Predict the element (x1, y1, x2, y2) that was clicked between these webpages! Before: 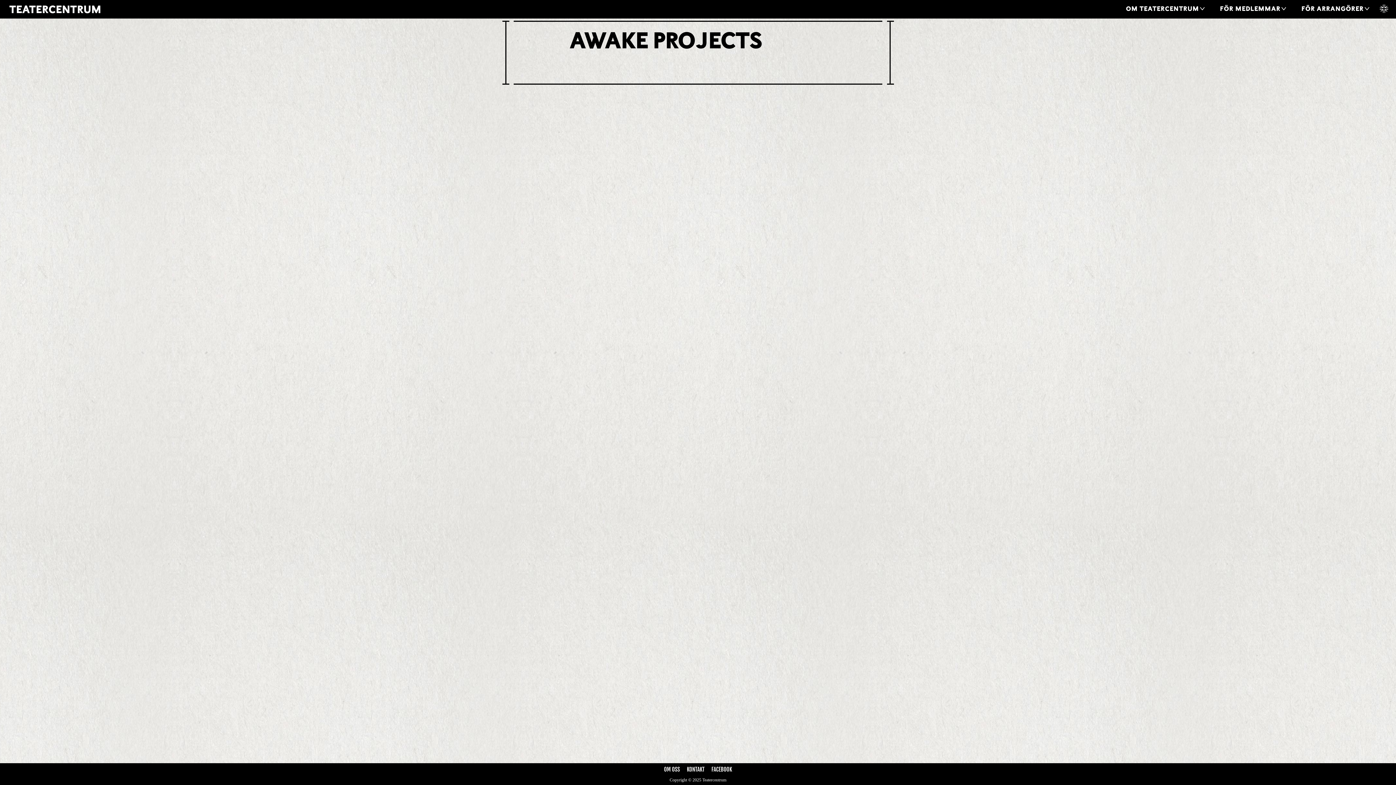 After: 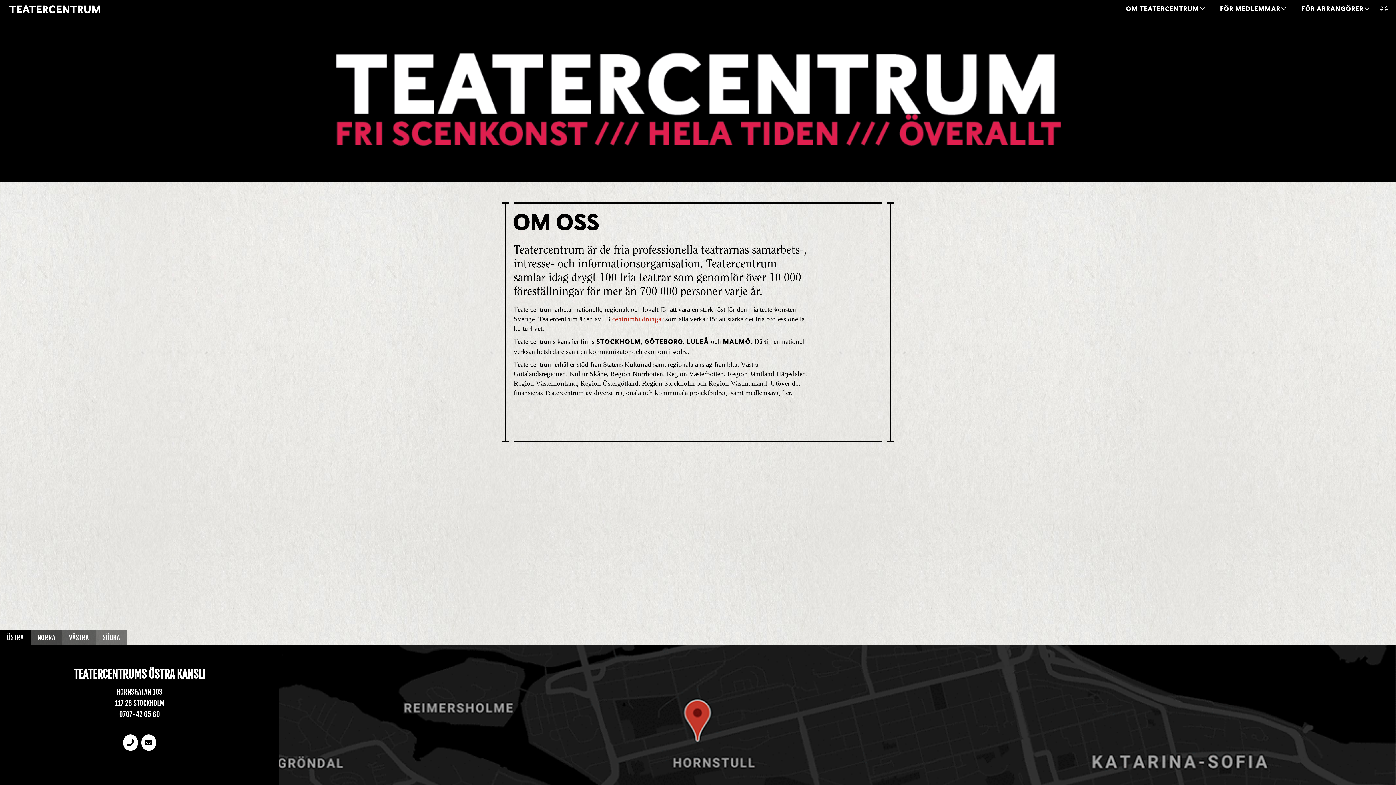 Action: label: OM OSS bbox: (664, 766, 682, 773)